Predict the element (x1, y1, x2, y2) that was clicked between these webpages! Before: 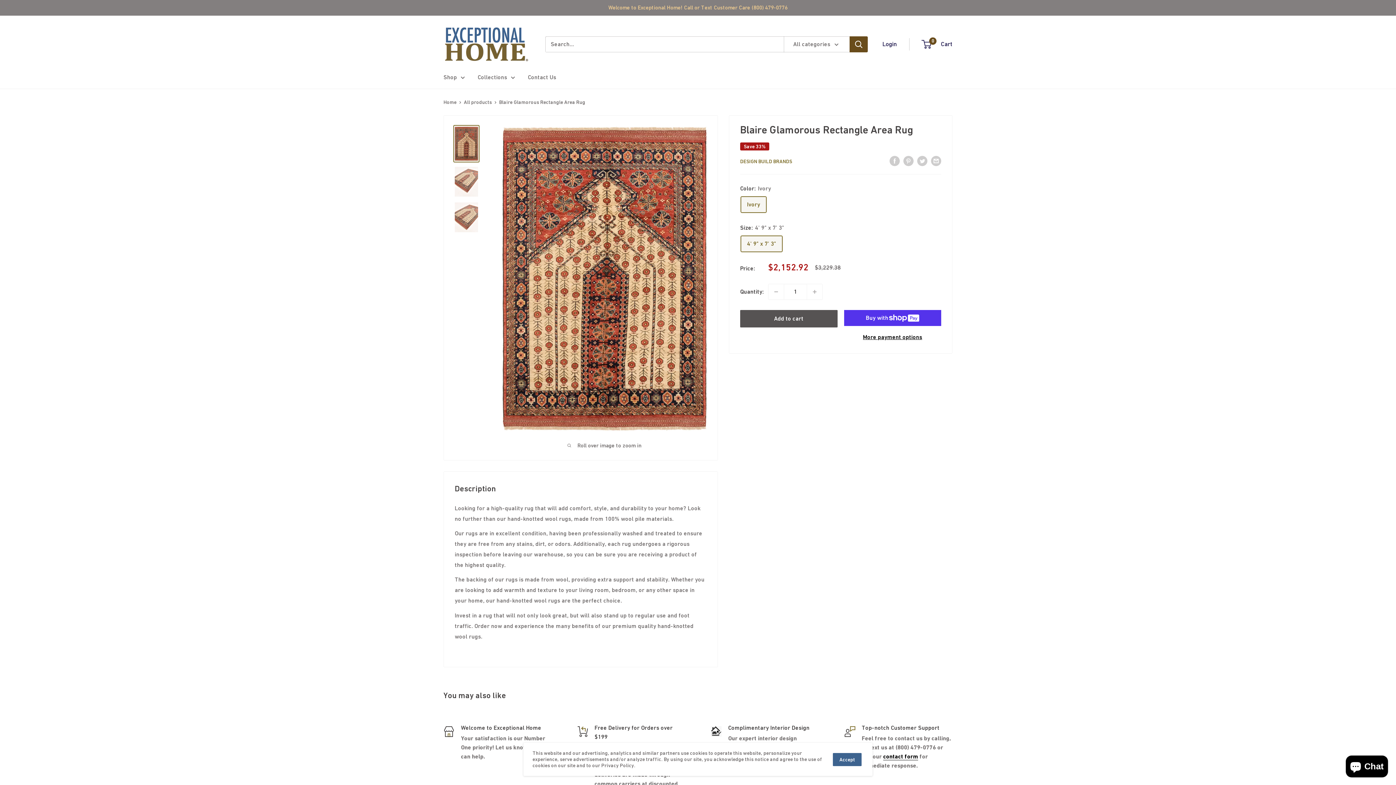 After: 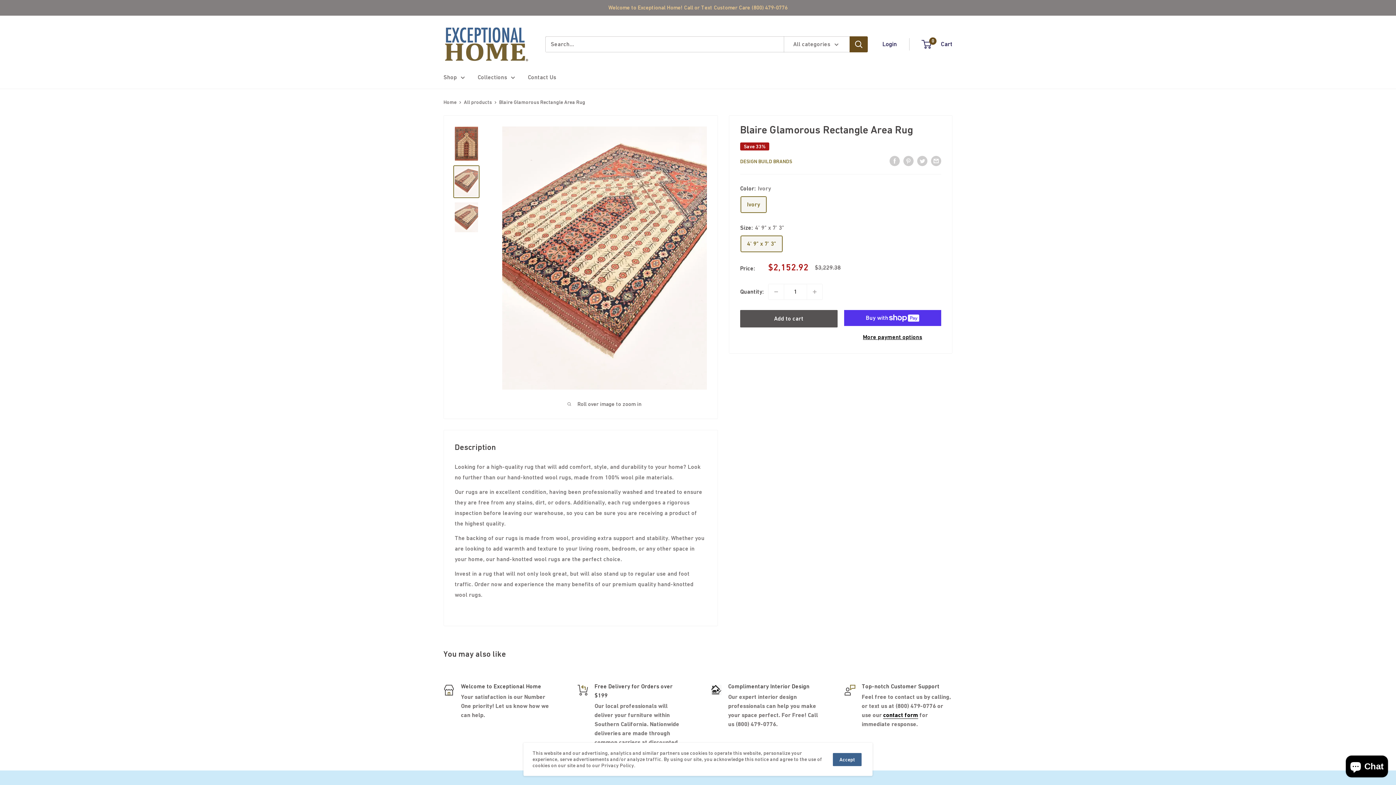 Action: bbox: (453, 165, 479, 198)